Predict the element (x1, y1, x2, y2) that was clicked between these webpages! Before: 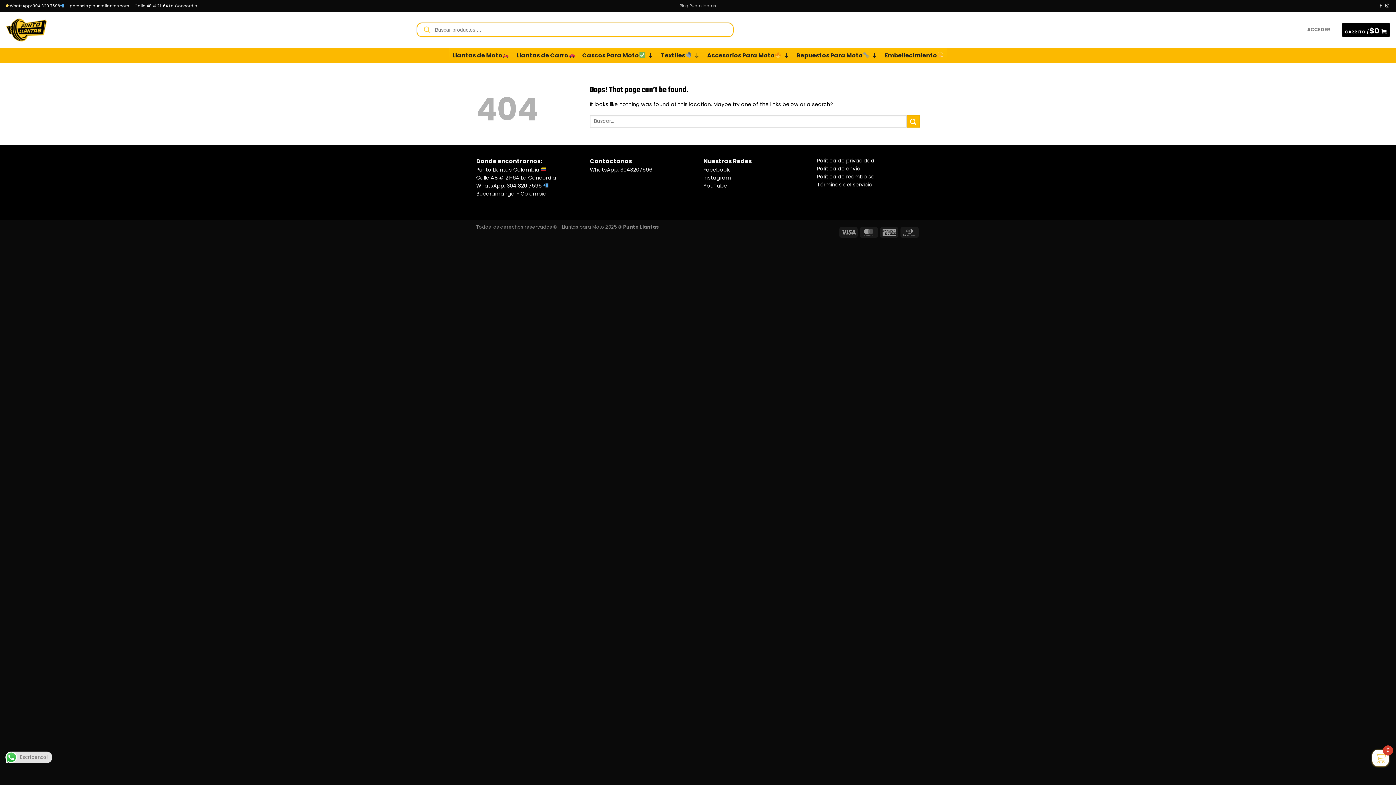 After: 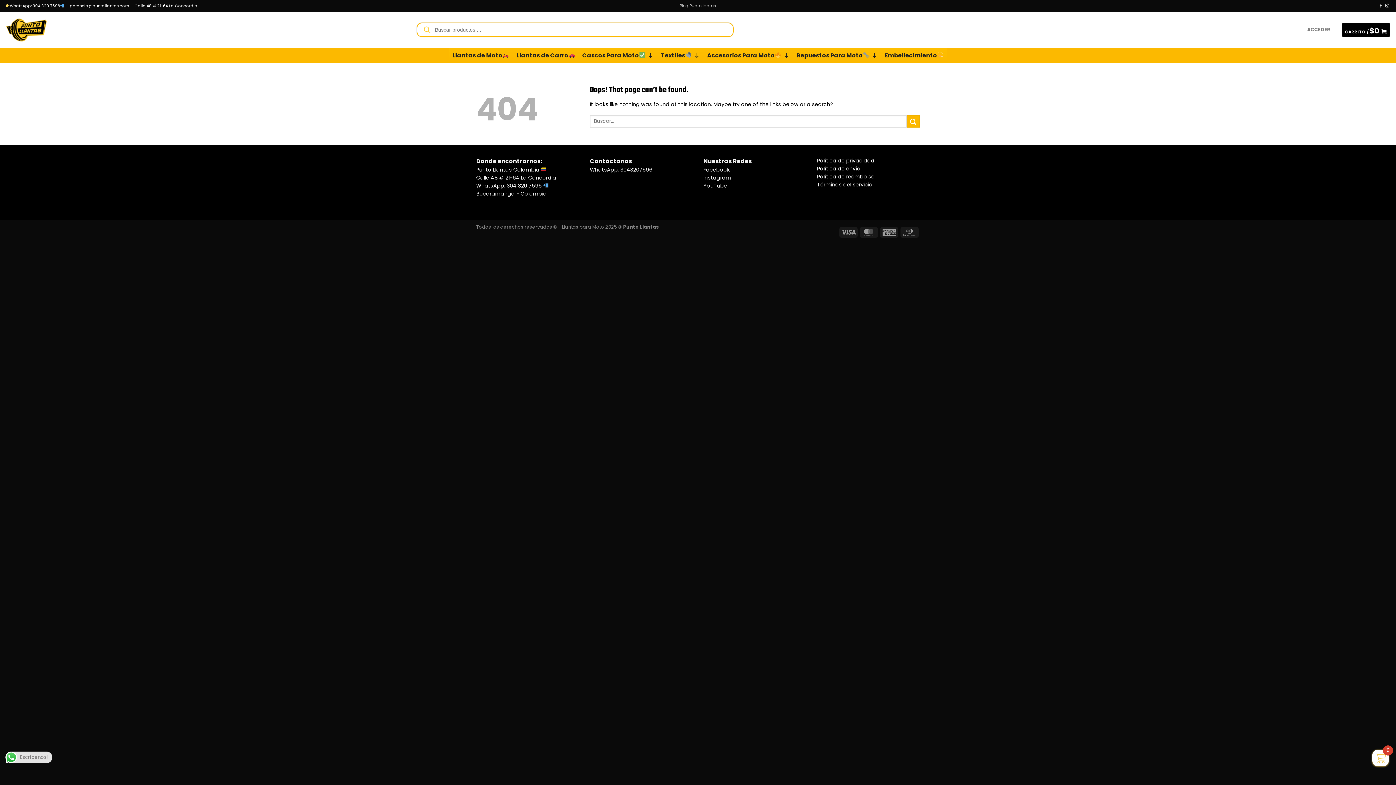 Action: label: Política de envío
 bbox: (817, 164, 860, 172)